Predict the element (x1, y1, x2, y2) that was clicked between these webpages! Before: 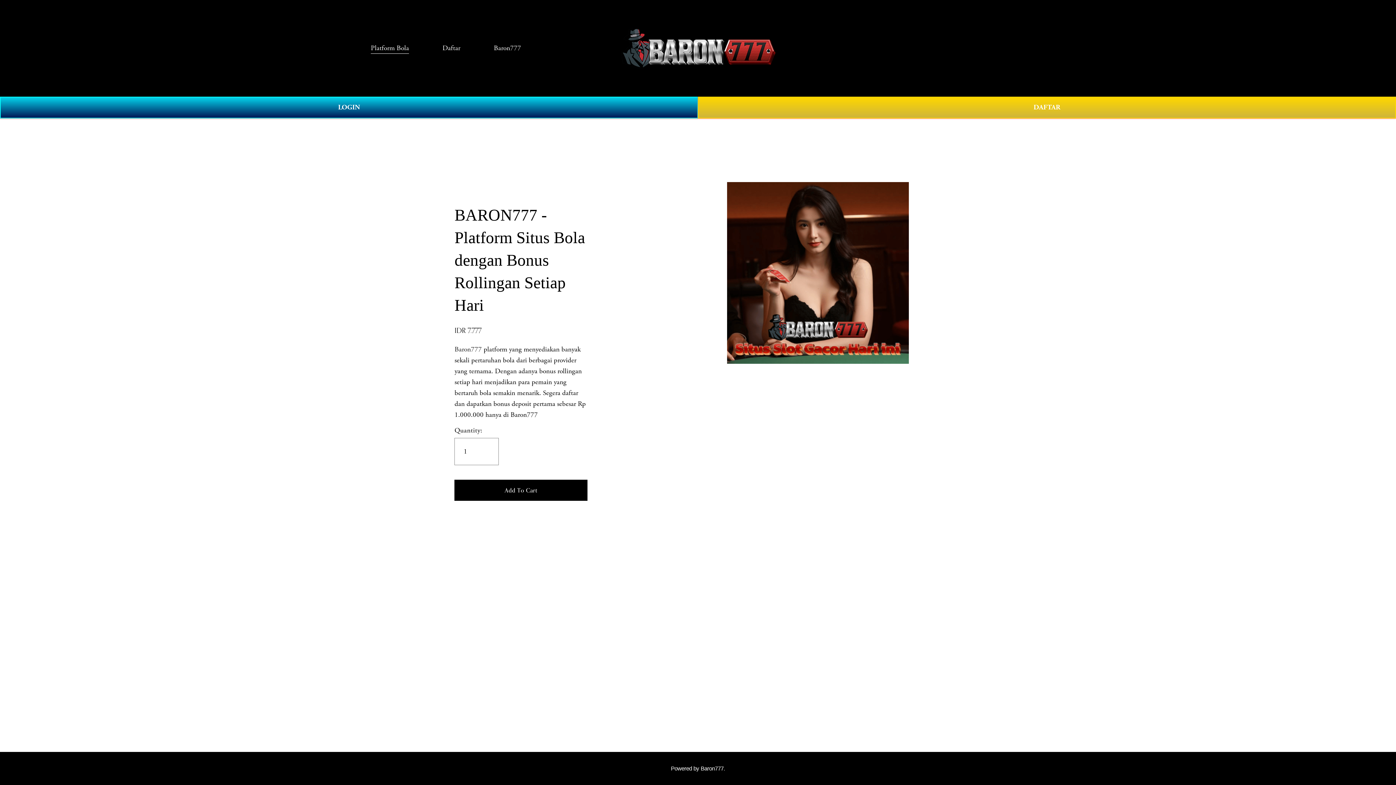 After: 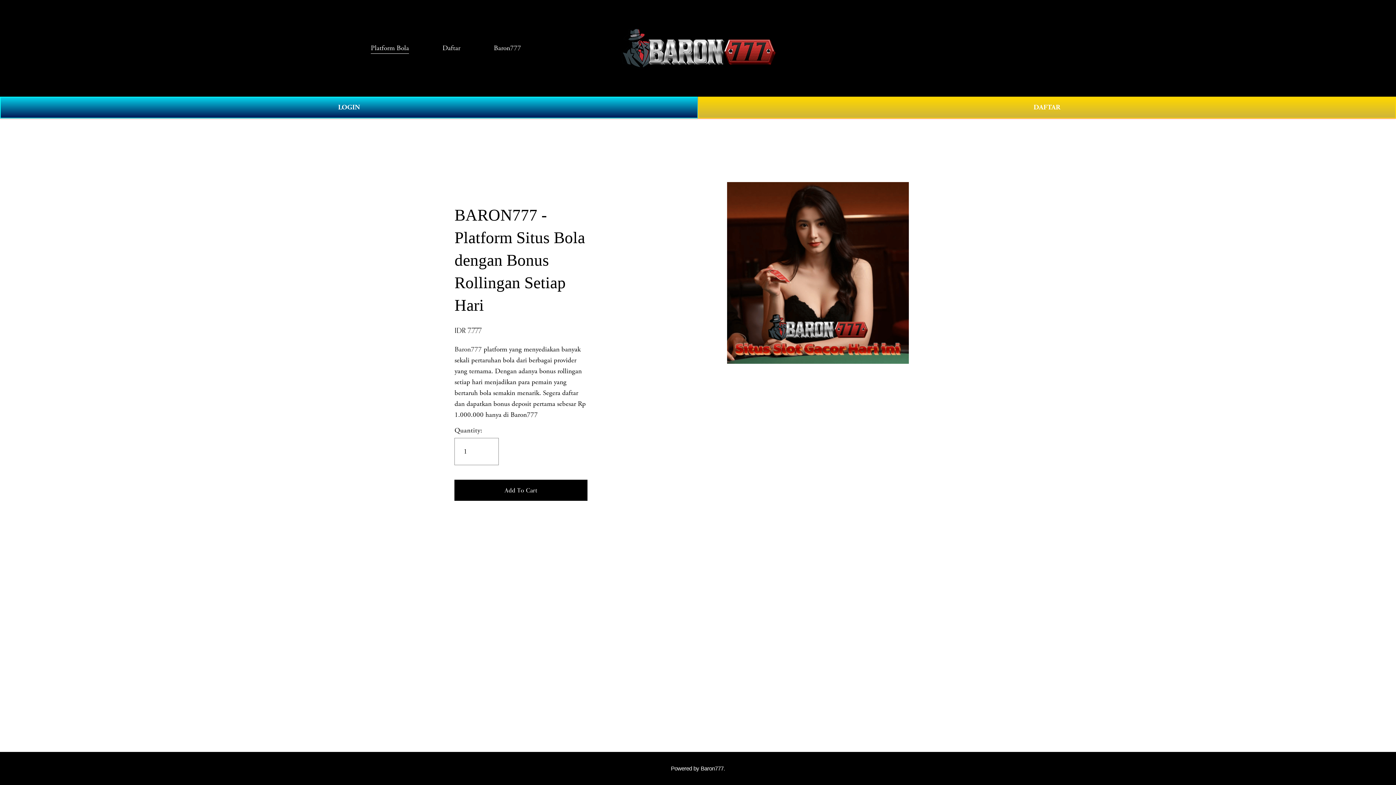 Action: bbox: (442, 42, 460, 54) label: Daftar